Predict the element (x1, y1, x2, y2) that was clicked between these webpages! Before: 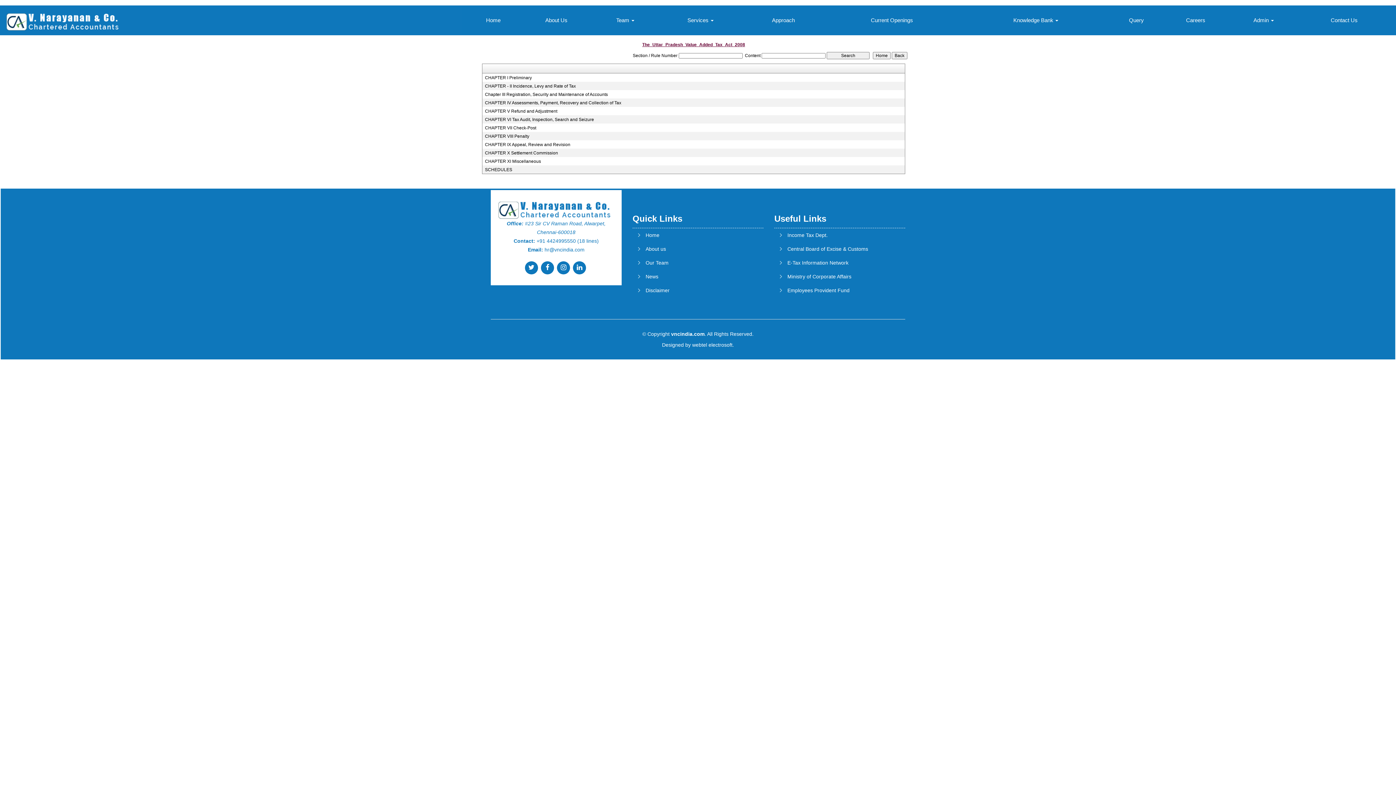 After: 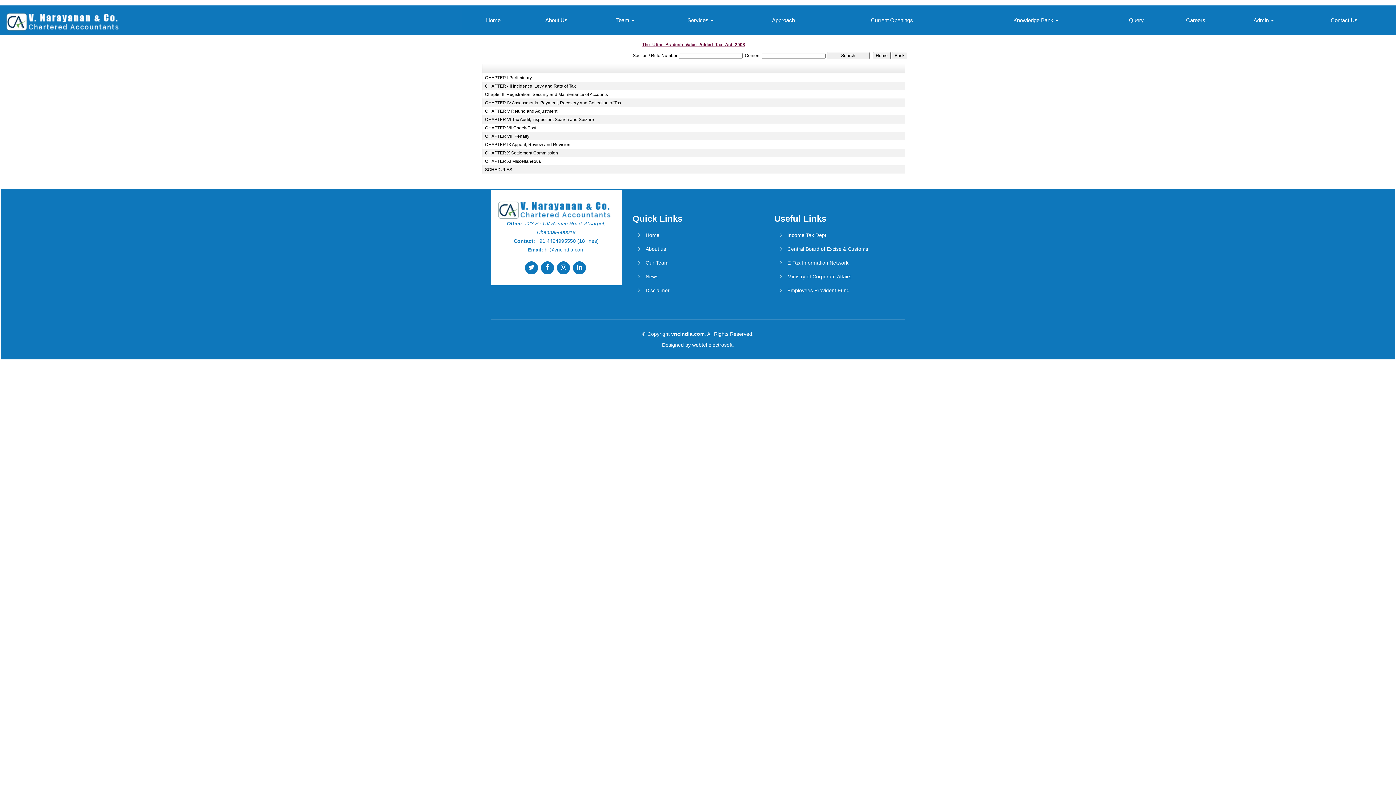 Action: bbox: (525, 261, 538, 274)